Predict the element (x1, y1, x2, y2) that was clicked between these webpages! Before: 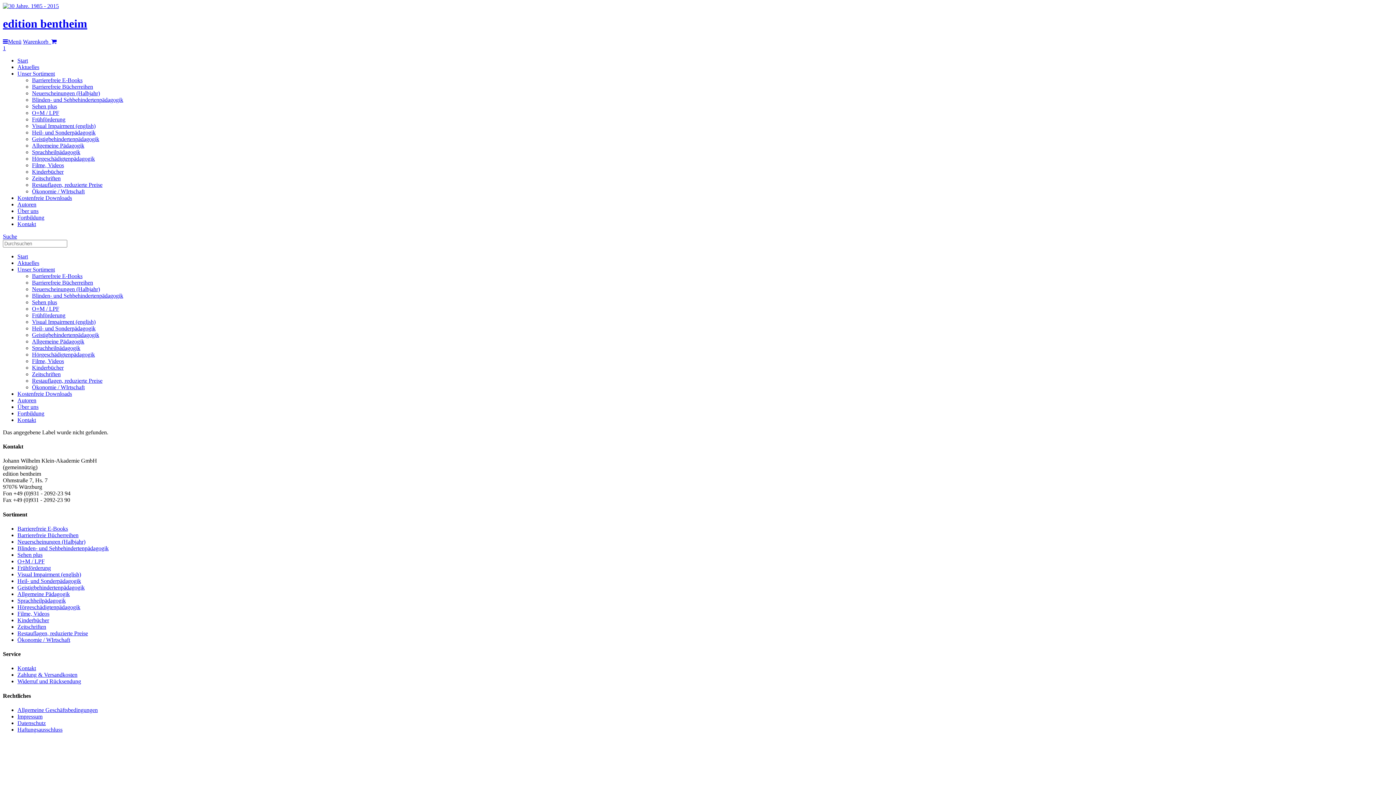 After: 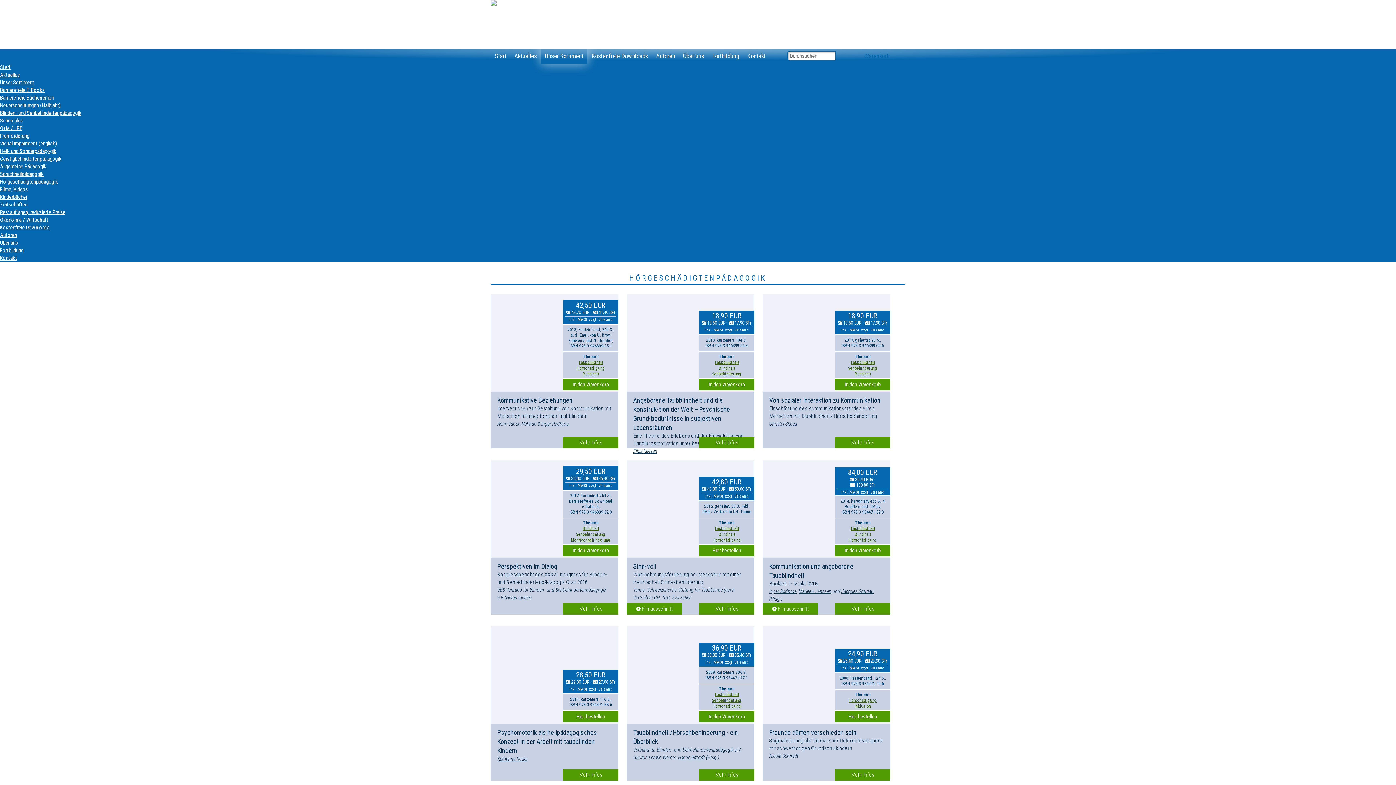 Action: label: Hörgeschädigtenpädagogik bbox: (17, 604, 80, 610)